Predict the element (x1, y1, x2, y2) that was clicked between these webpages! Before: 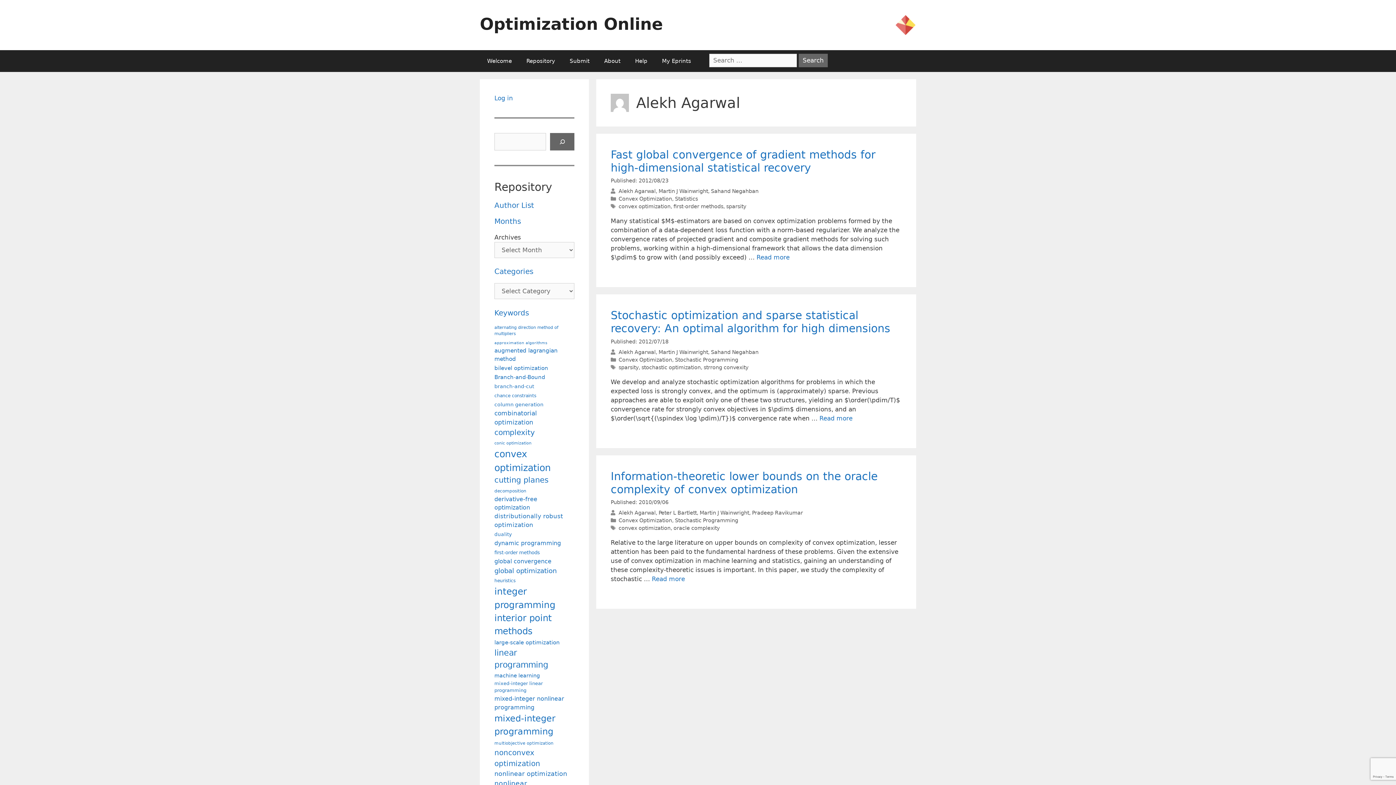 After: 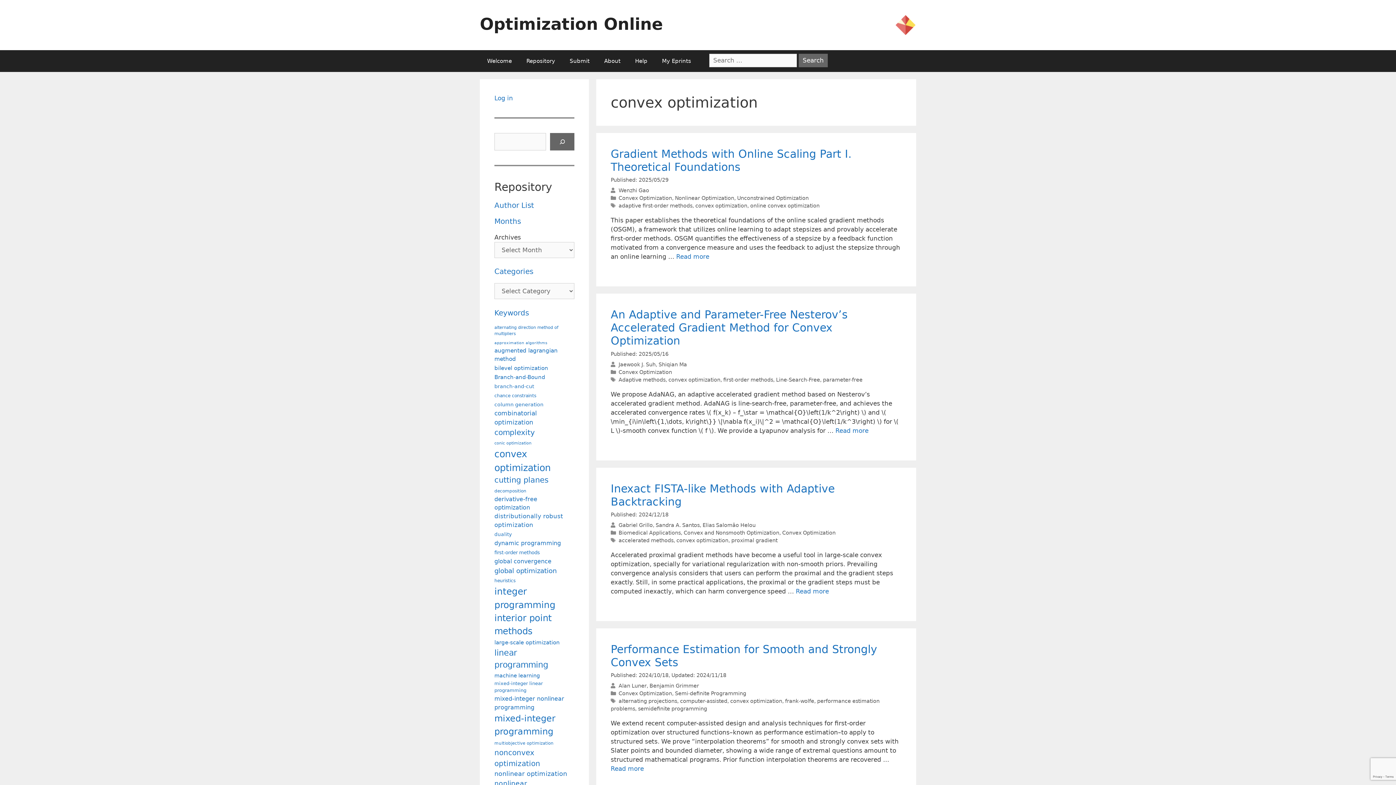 Action: label: convex optimization bbox: (618, 203, 670, 209)